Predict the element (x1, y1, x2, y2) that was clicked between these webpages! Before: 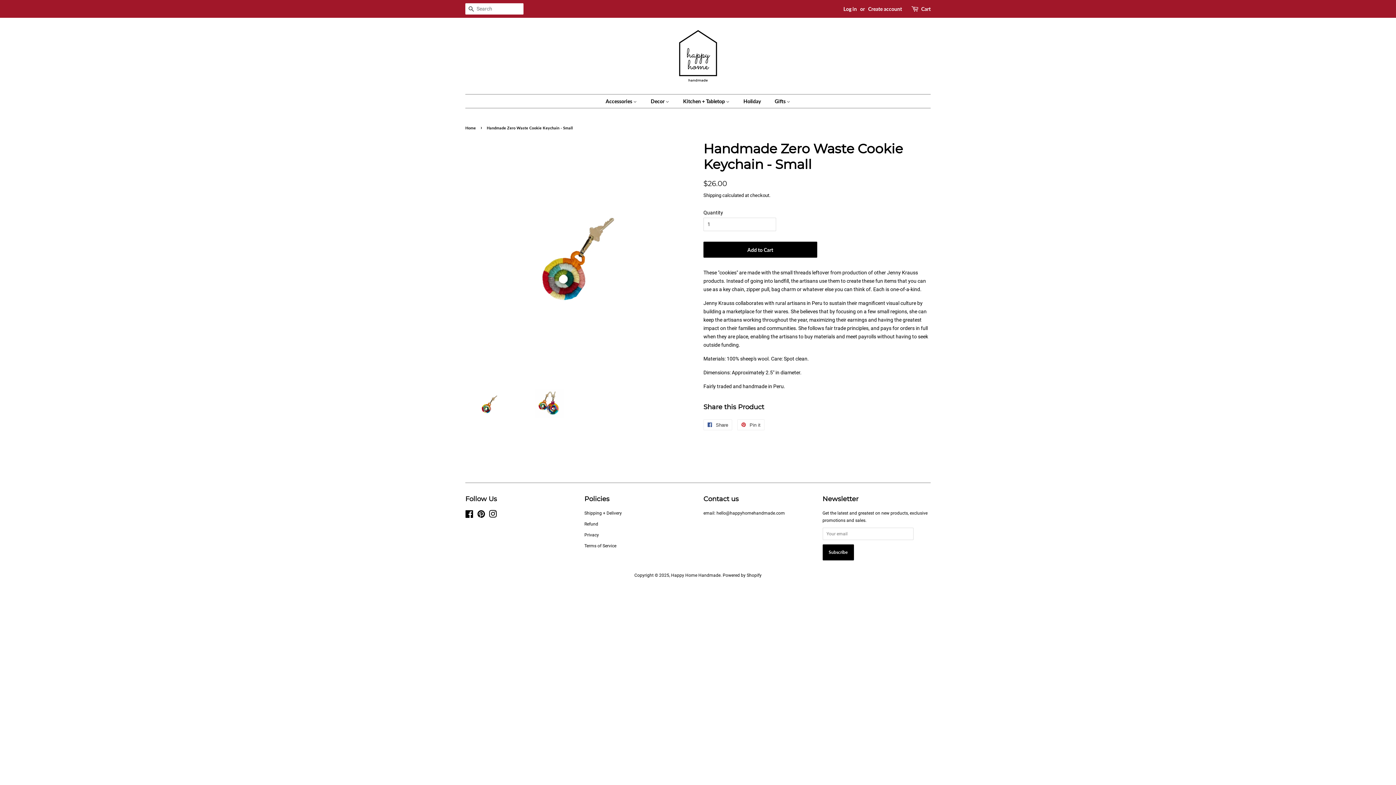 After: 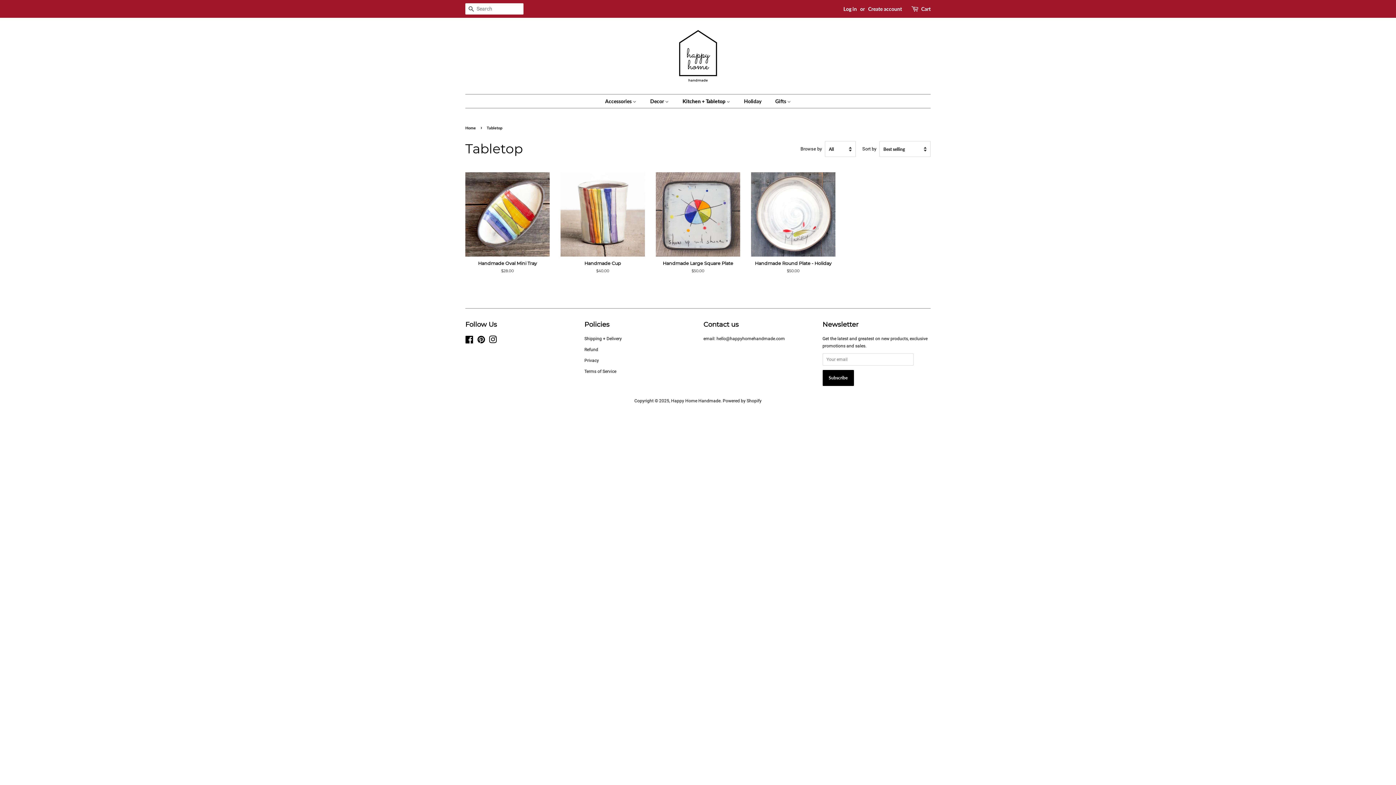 Action: bbox: (677, 94, 737, 108) label: Kitchen + Tabletop 